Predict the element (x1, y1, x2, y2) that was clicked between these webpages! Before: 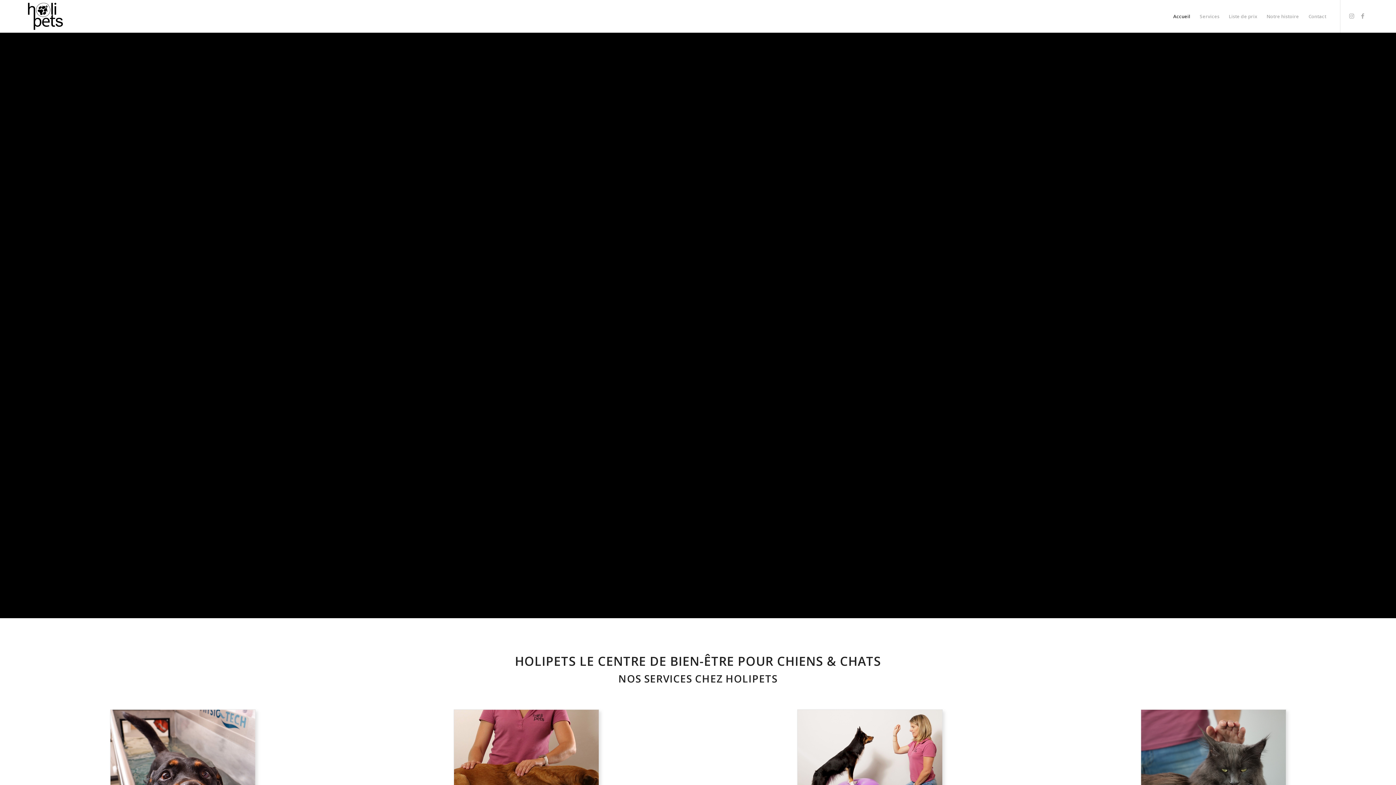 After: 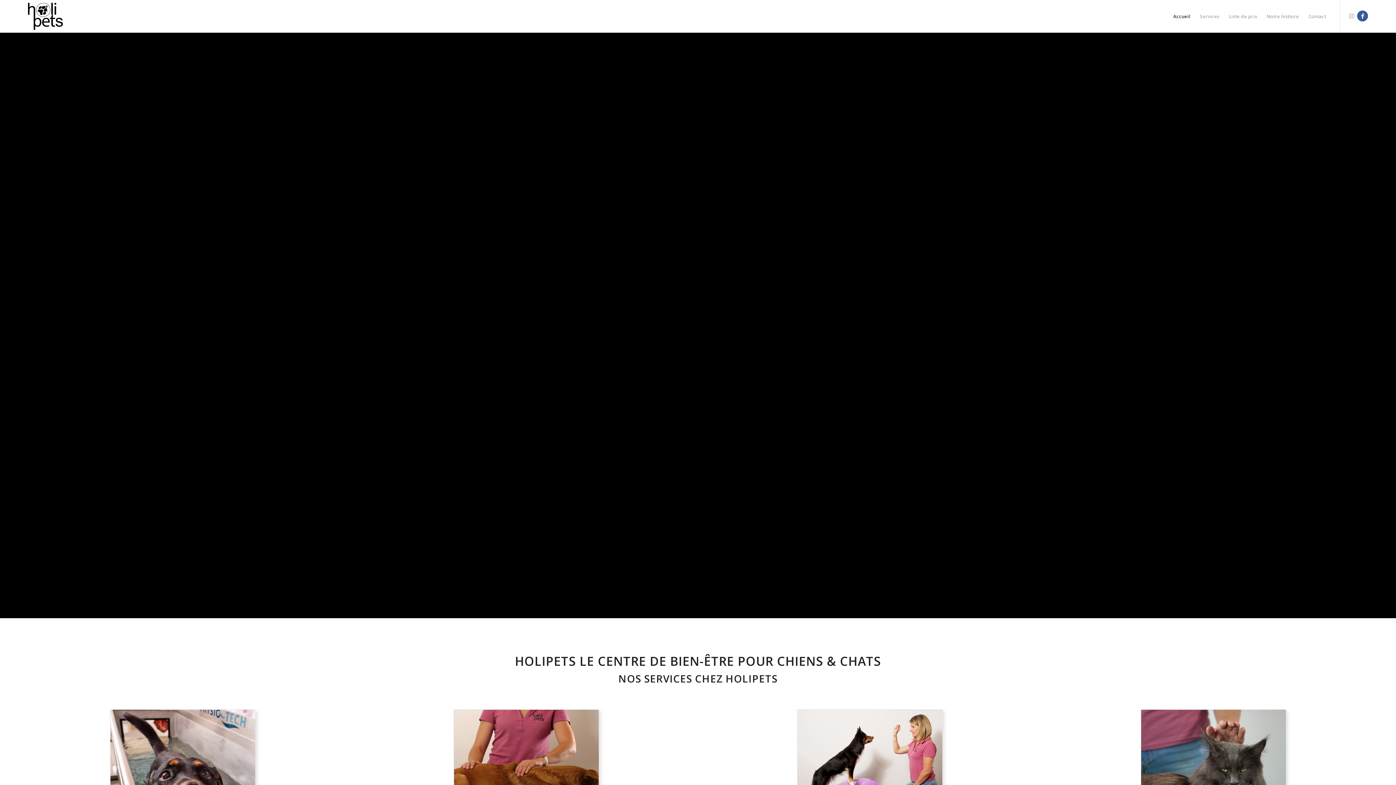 Action: bbox: (1357, 10, 1368, 21) label: Lien vers Facebook